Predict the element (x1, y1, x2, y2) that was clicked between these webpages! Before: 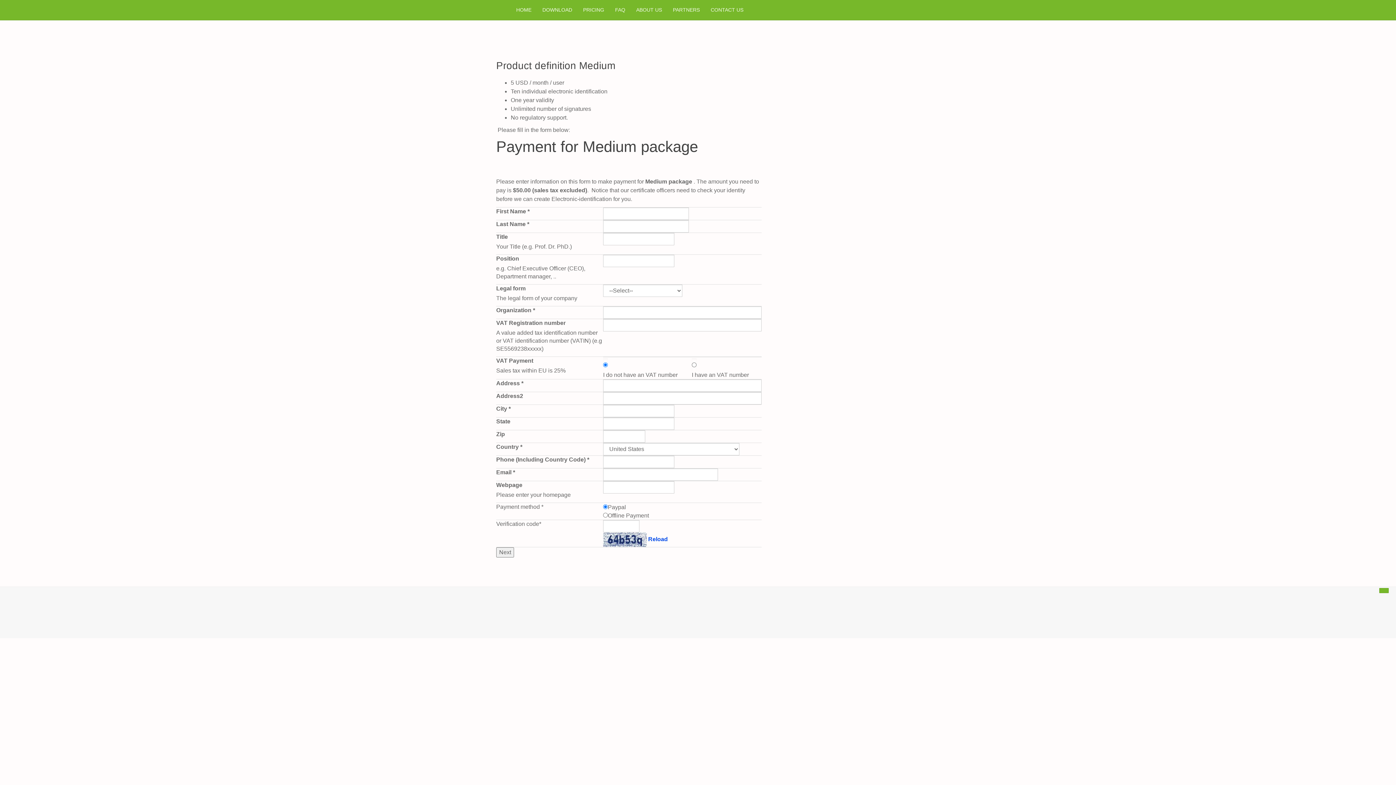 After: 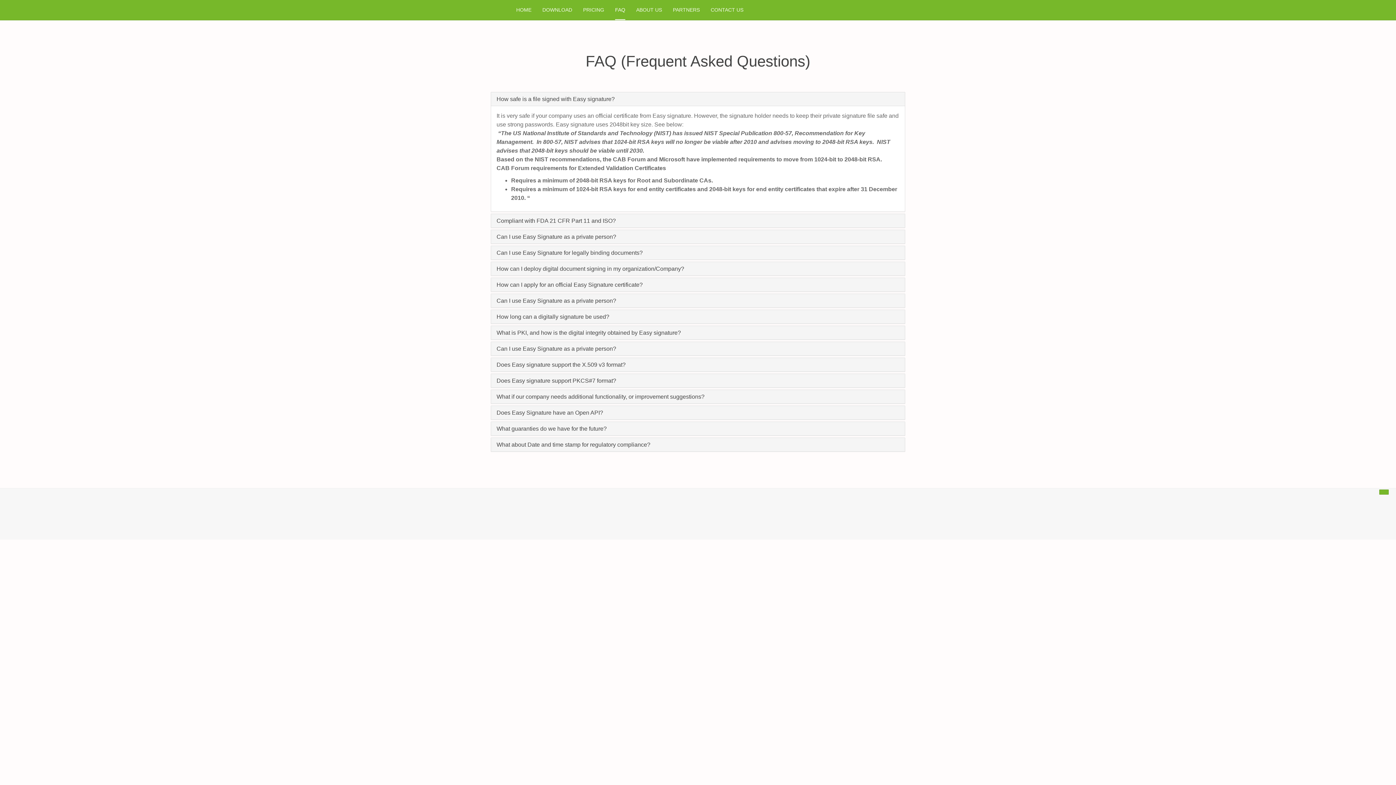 Action: label: FAQ bbox: (615, 0, 625, 20)